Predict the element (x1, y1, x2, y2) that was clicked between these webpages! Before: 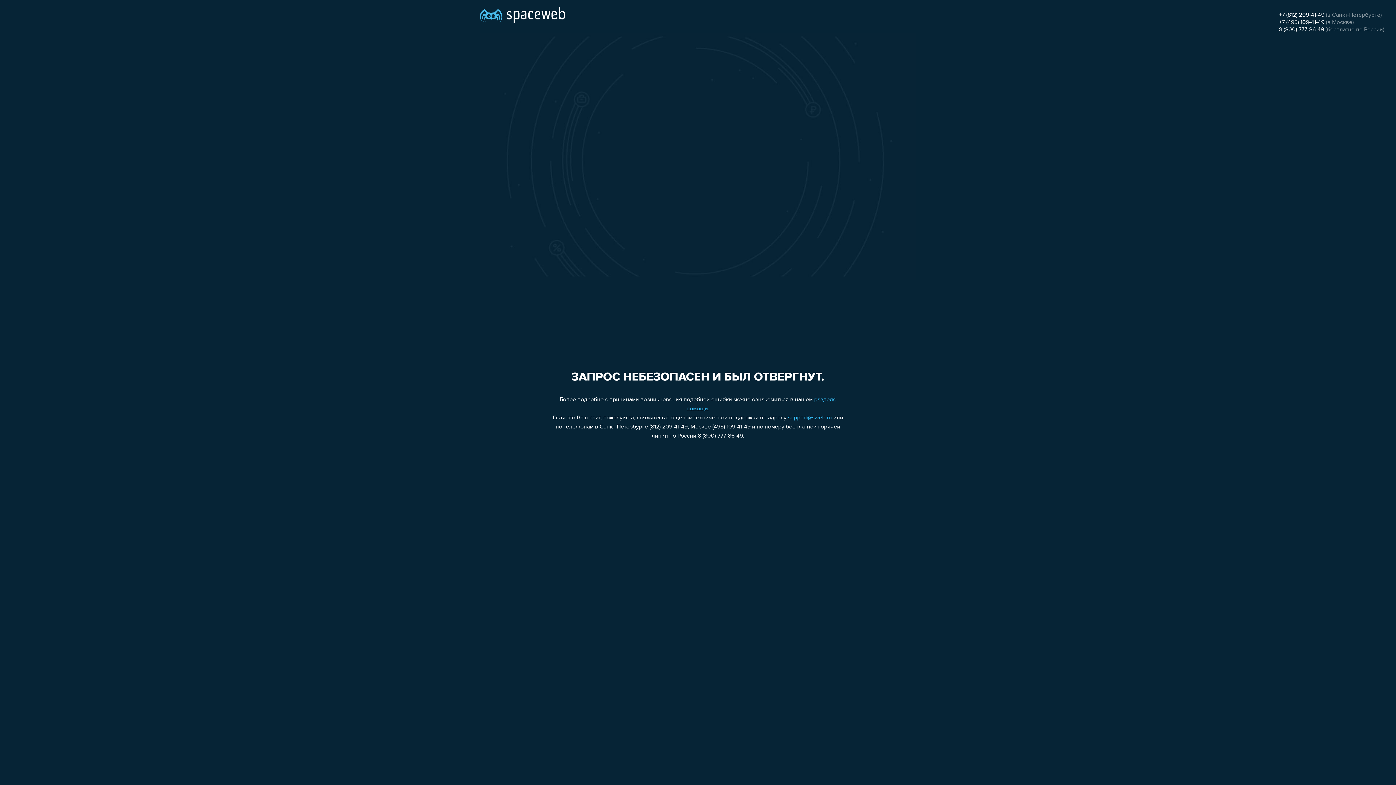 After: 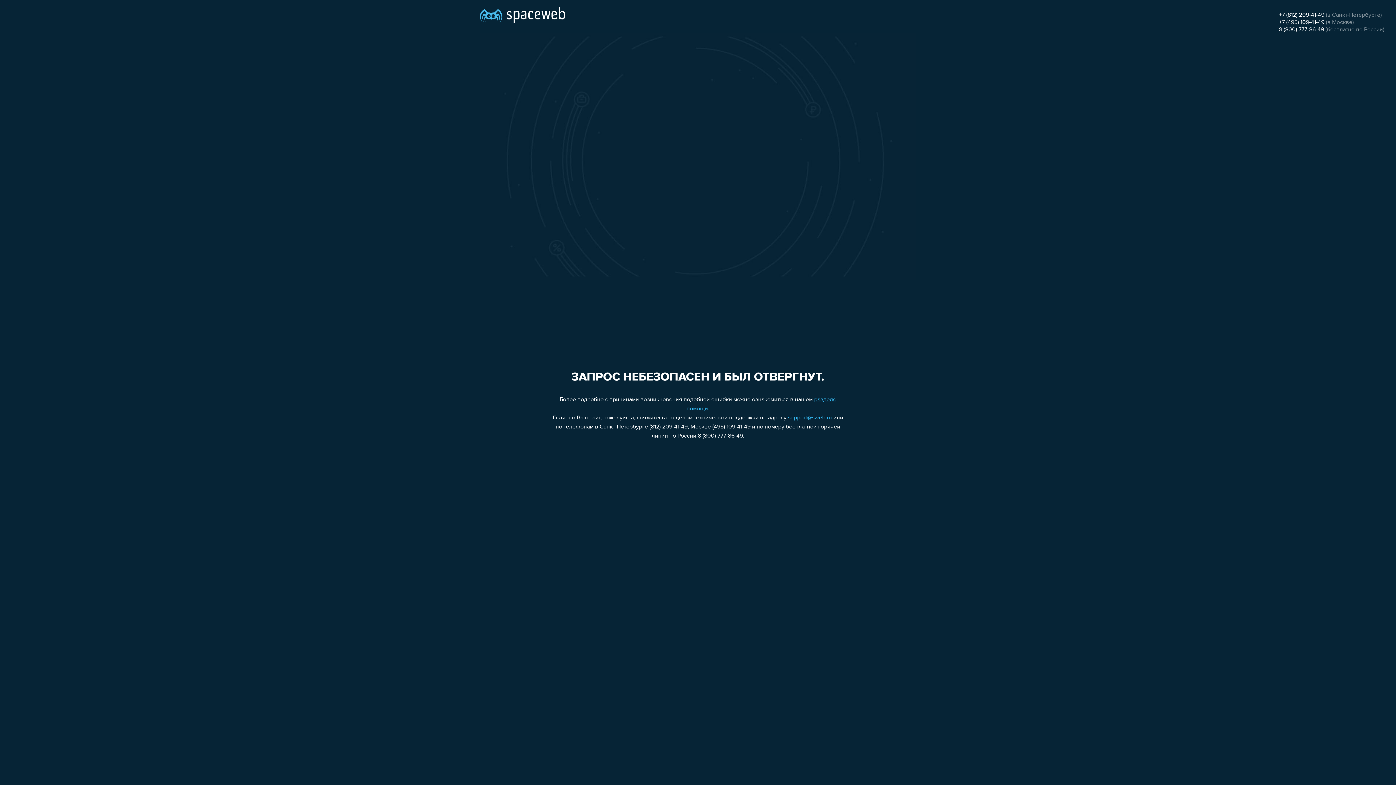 Action: bbox: (1279, 12, 1324, 18) label: +7 (812) 209-41-49